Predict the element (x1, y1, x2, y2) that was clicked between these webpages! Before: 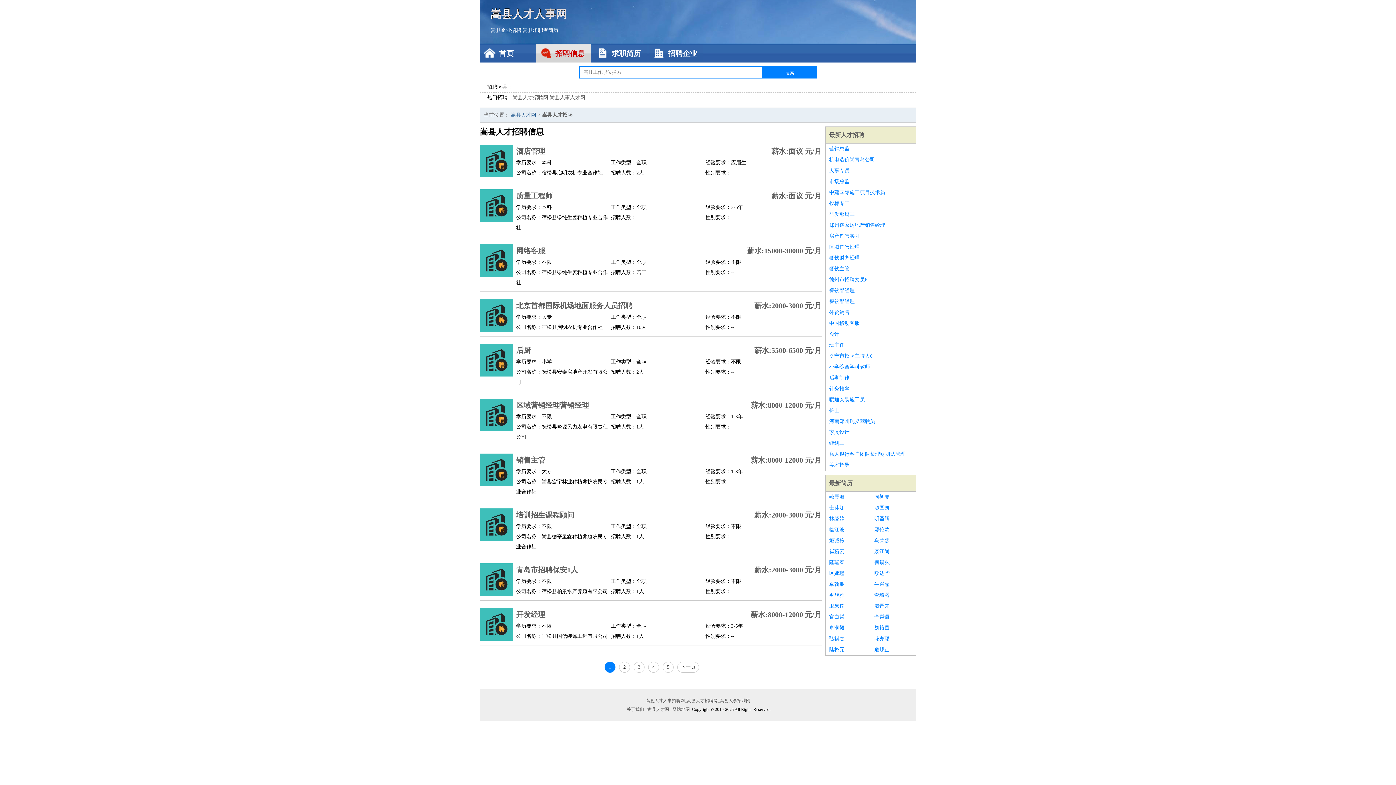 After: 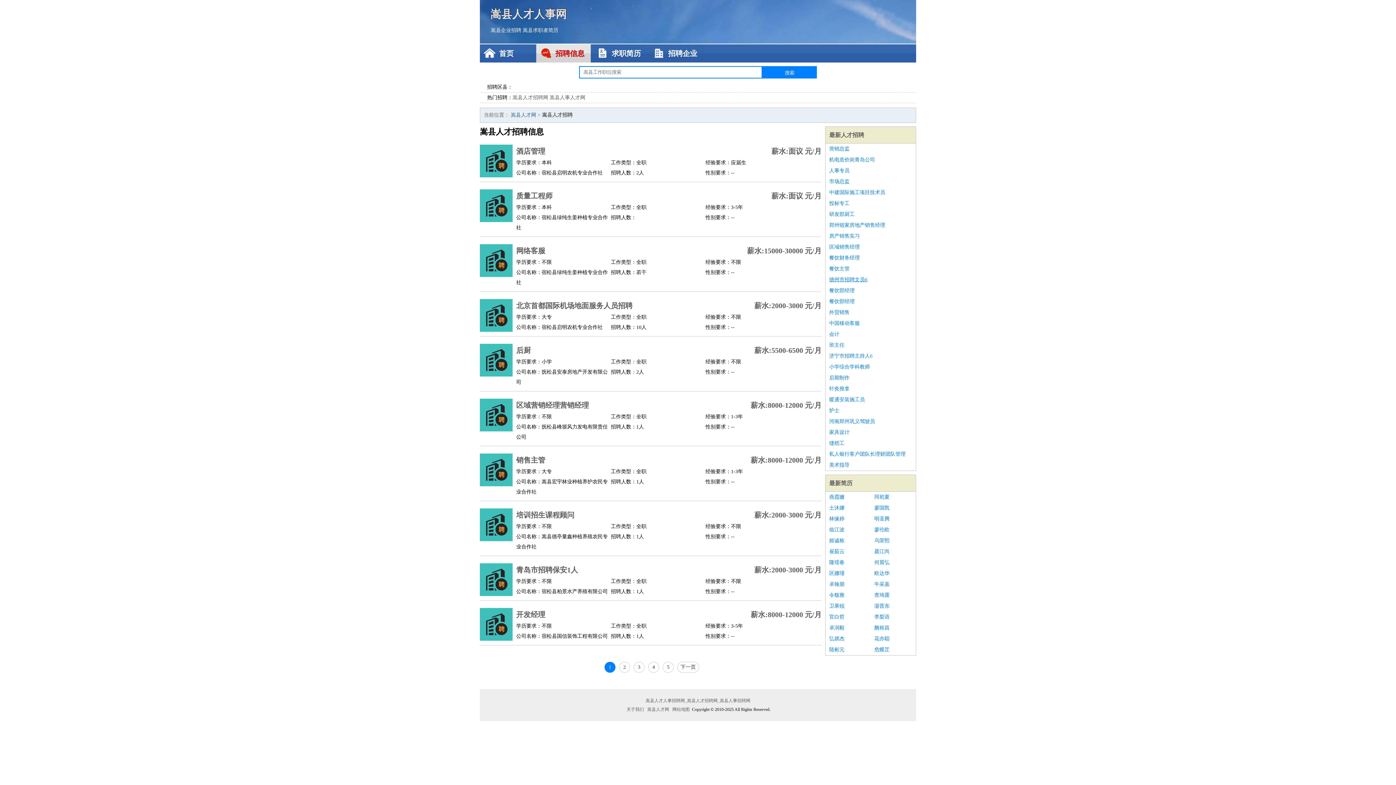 Action: label: 德州市招聘文员6 bbox: (829, 274, 912, 285)